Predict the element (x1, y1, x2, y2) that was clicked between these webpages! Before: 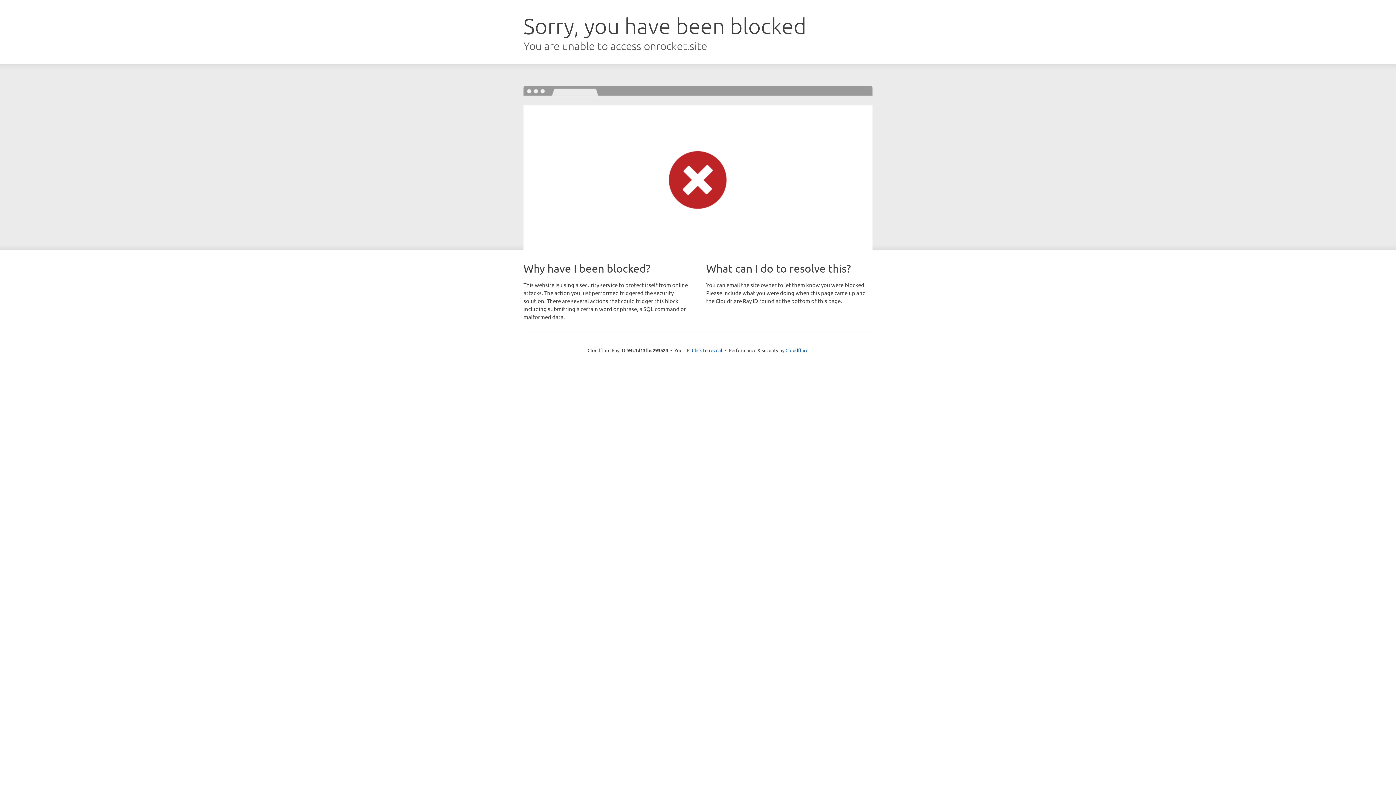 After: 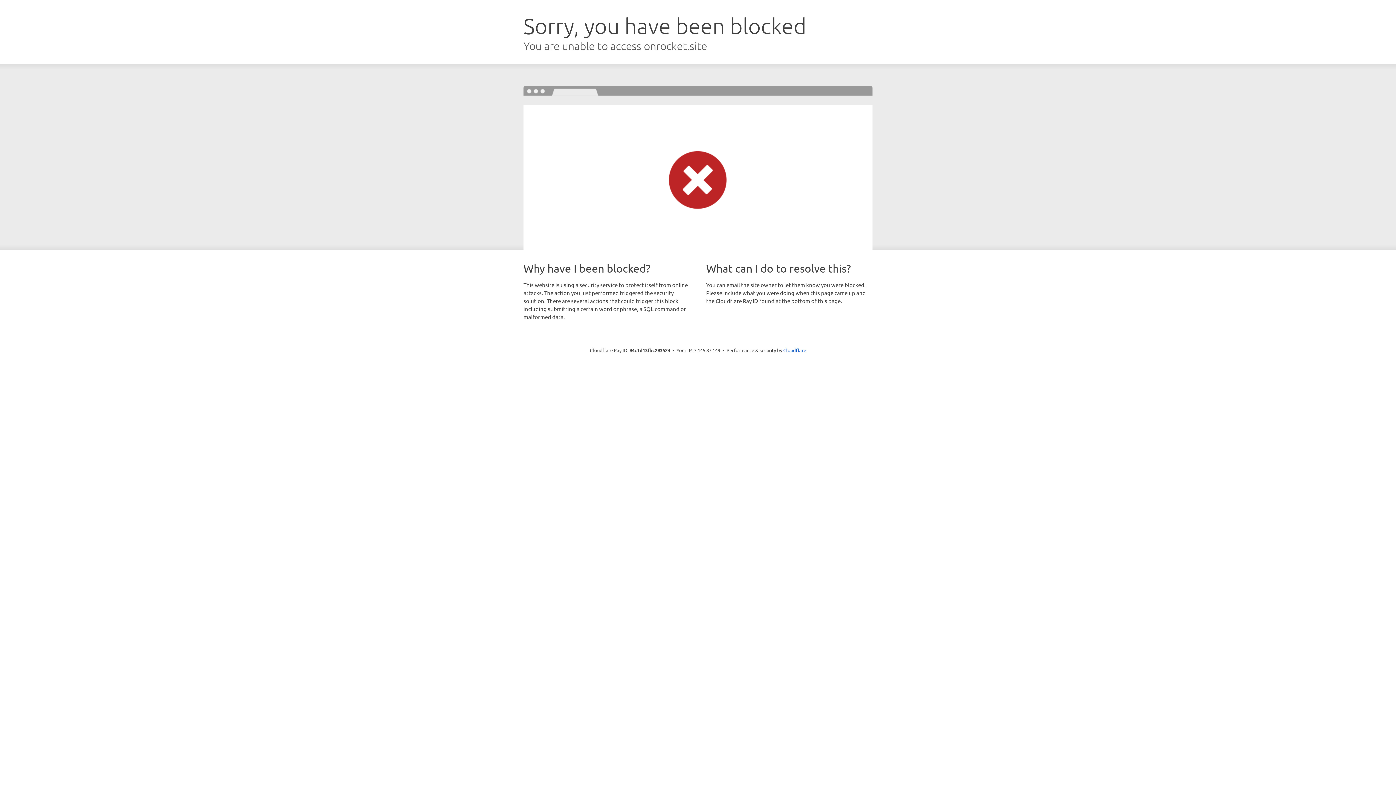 Action: label: Click to reveal bbox: (692, 346, 722, 353)